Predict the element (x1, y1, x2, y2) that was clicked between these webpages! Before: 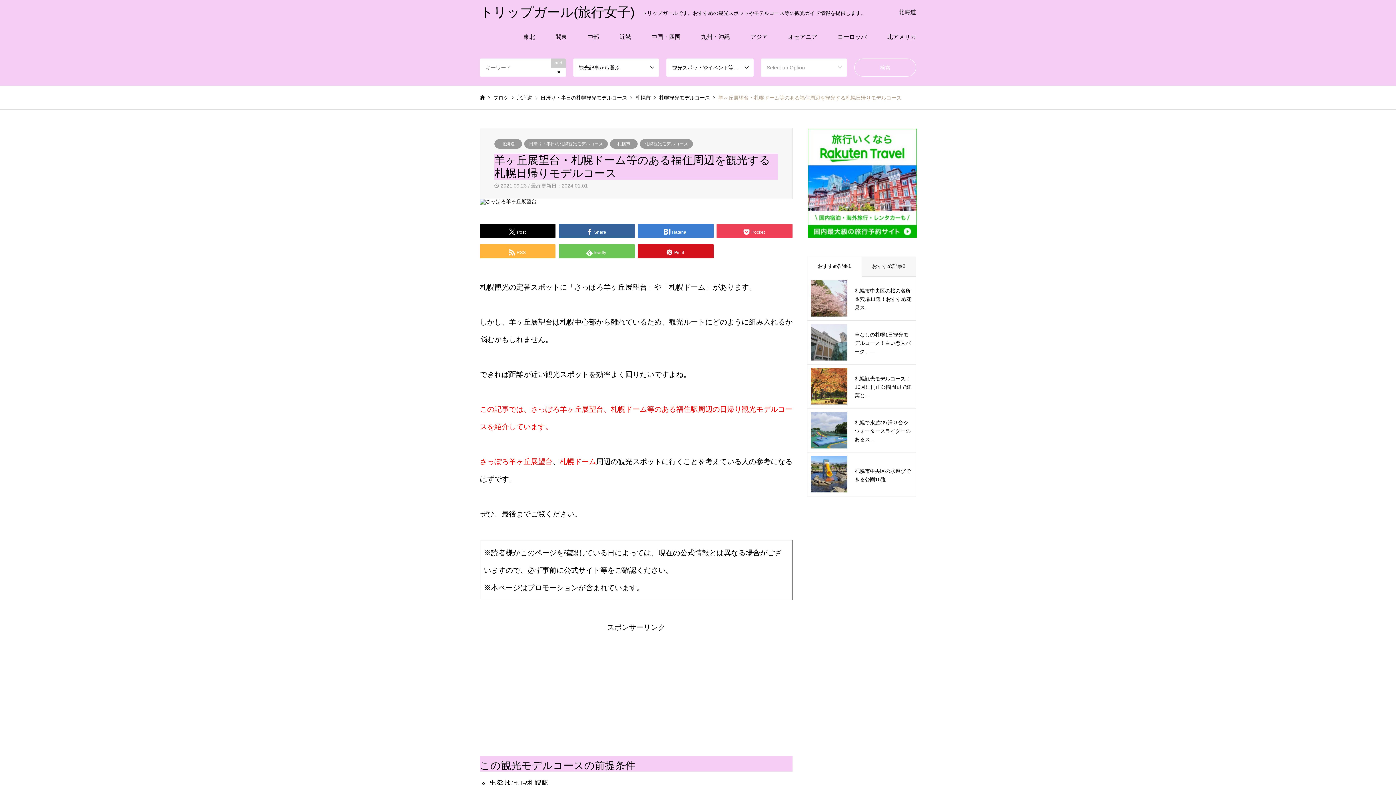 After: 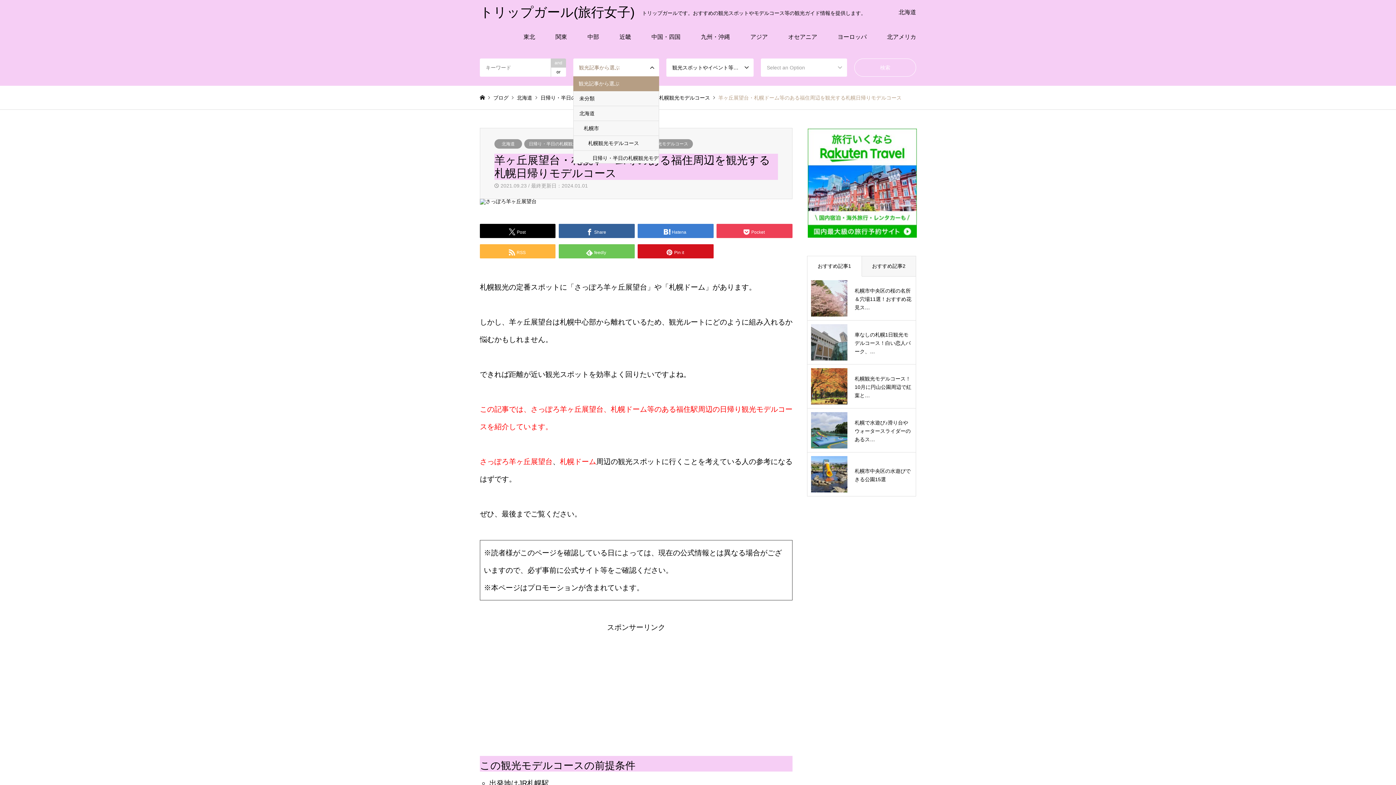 Action: bbox: (573, 58, 659, 76) label: 観光記事から選ぶ